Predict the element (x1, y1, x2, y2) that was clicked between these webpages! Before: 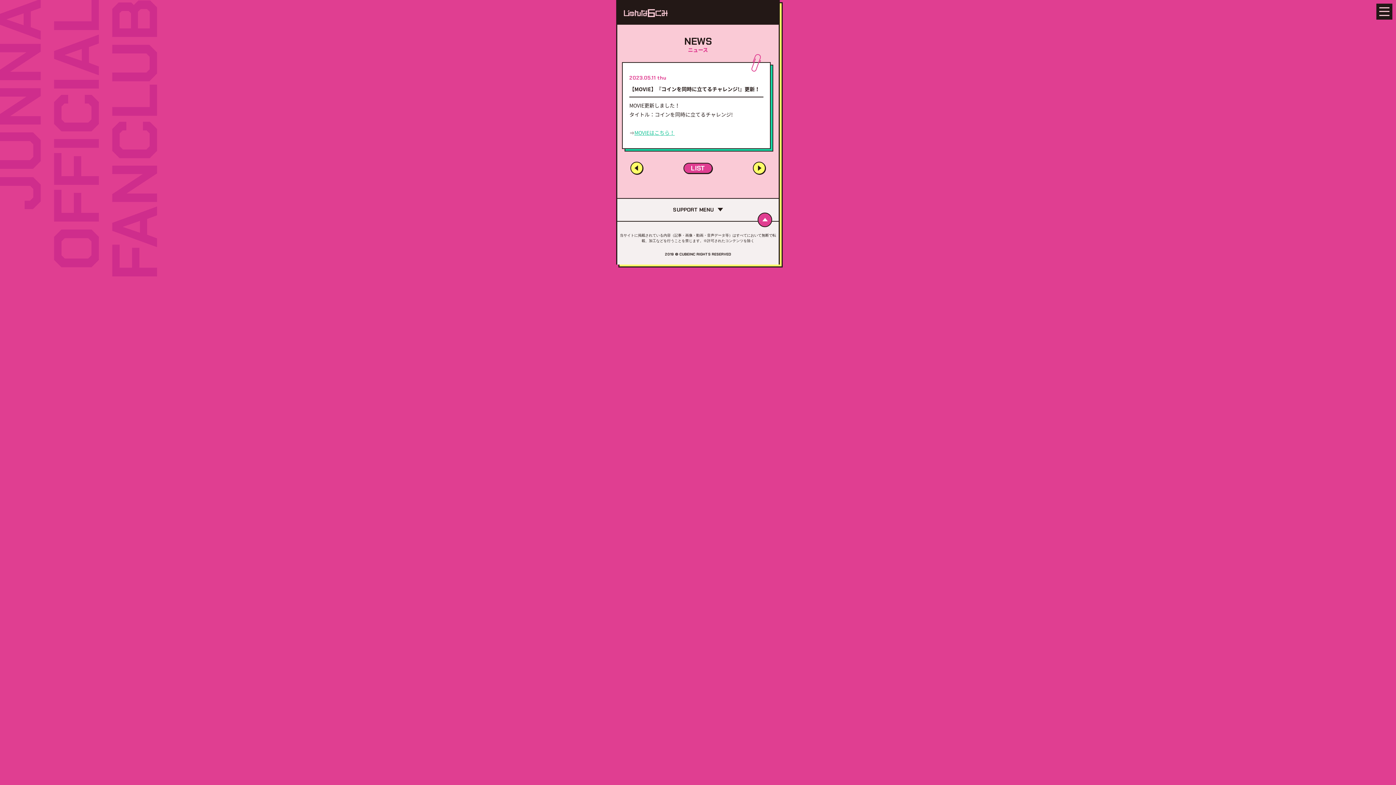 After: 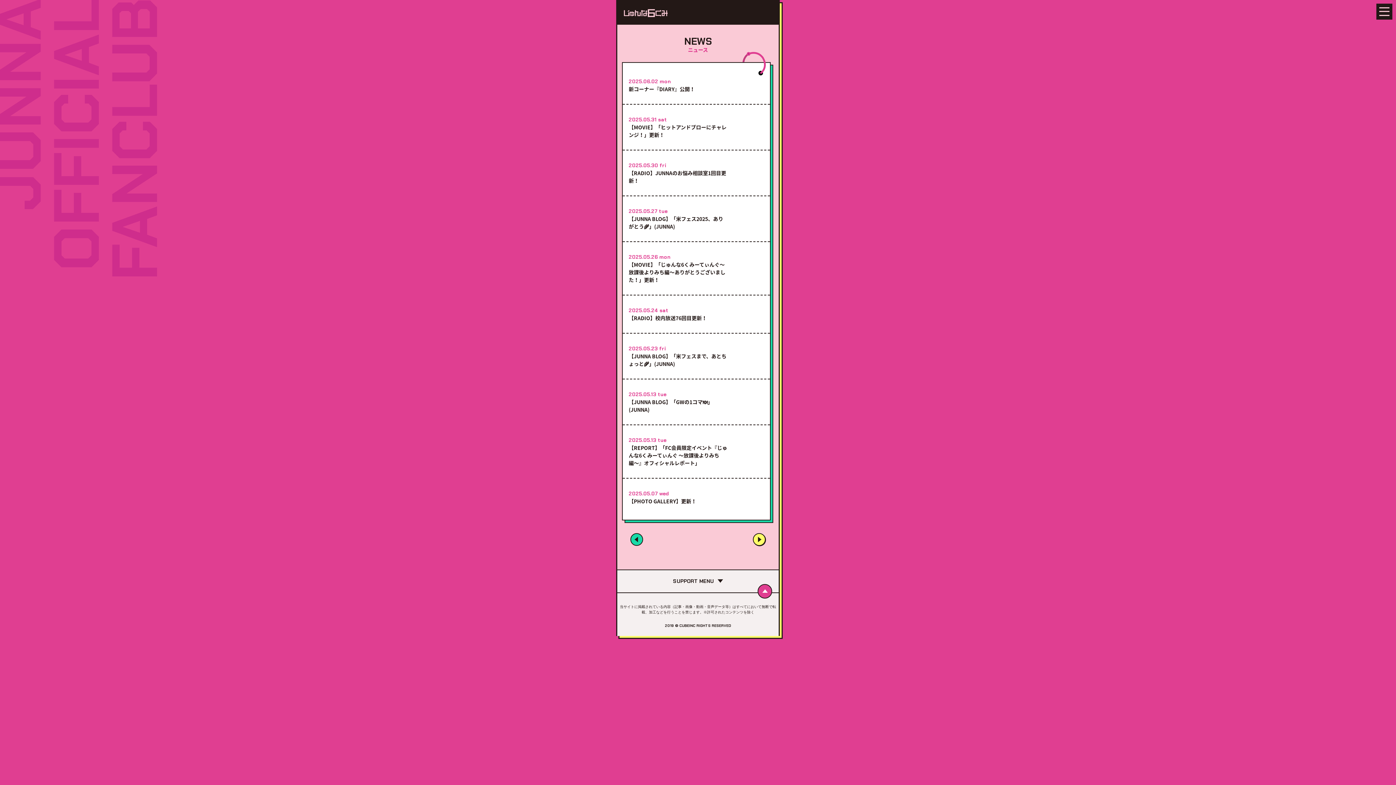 Action: label: LIST bbox: (683, 162, 712, 173)